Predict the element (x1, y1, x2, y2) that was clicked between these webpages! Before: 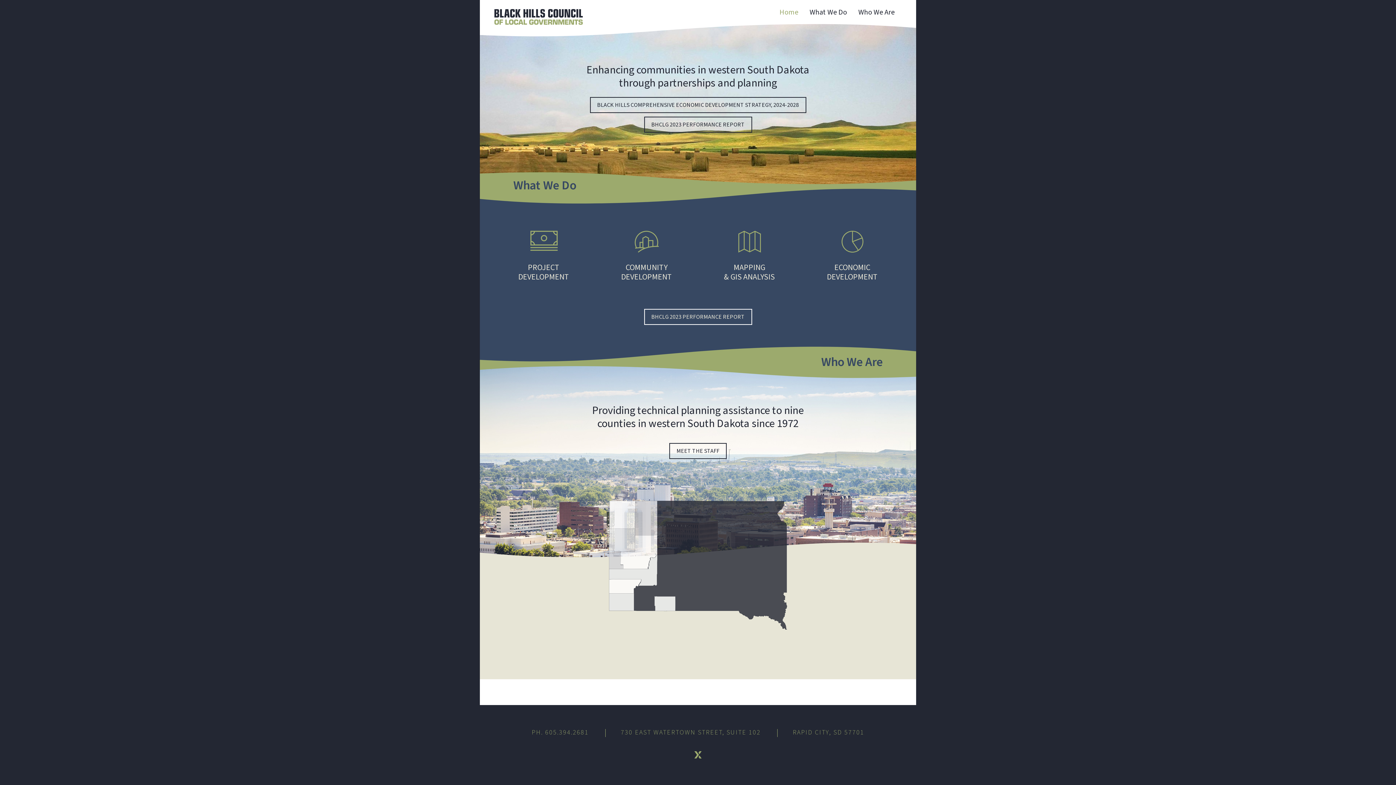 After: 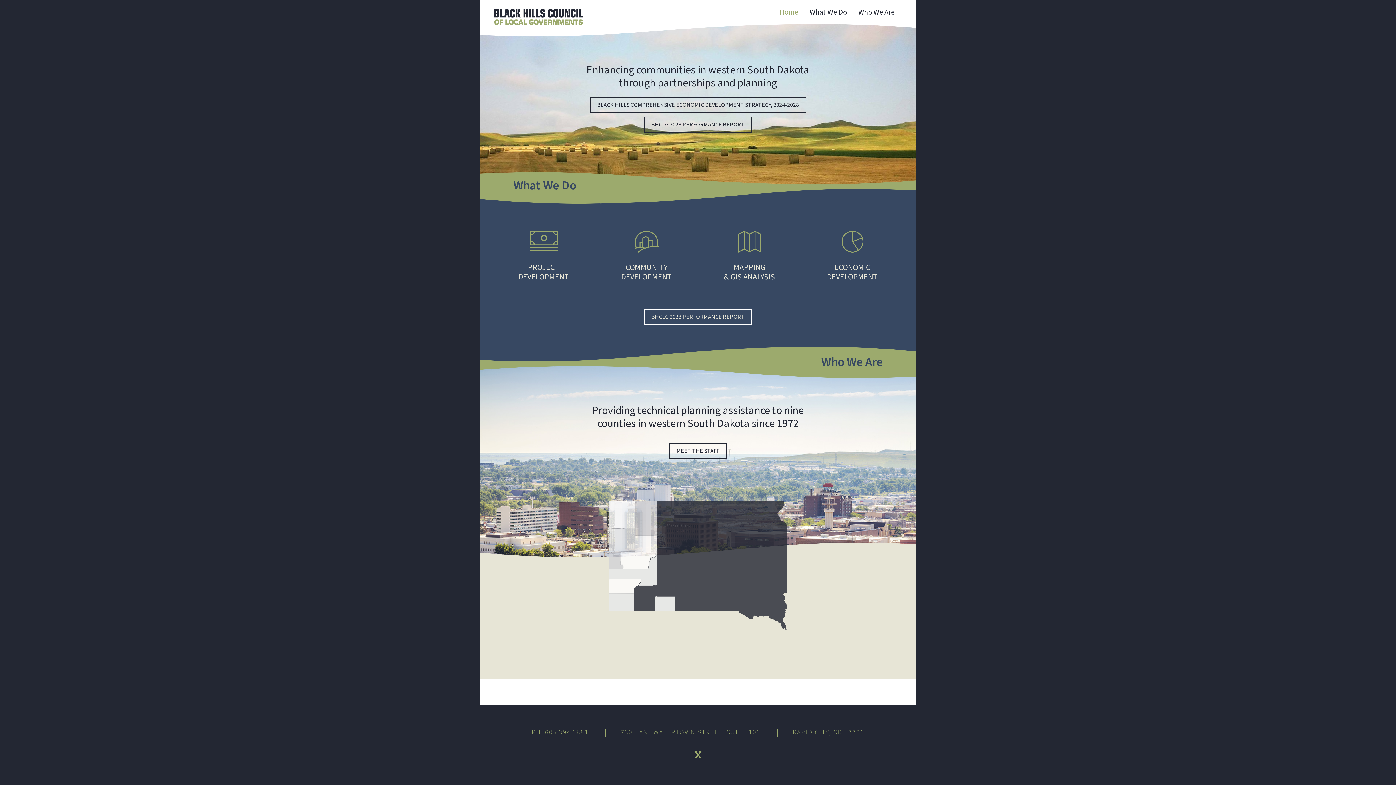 Action: label: PH. 605.394.2681 bbox: (531, 728, 588, 737)